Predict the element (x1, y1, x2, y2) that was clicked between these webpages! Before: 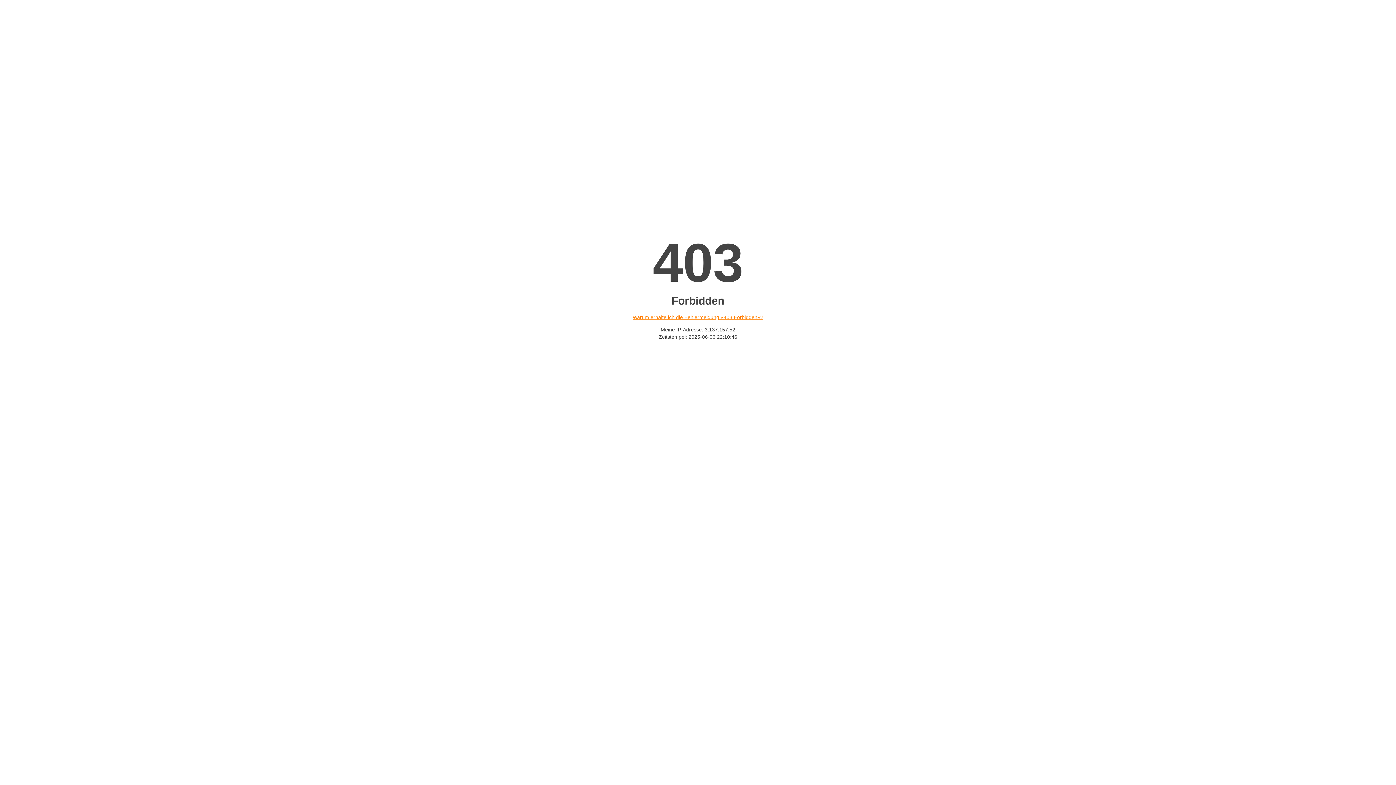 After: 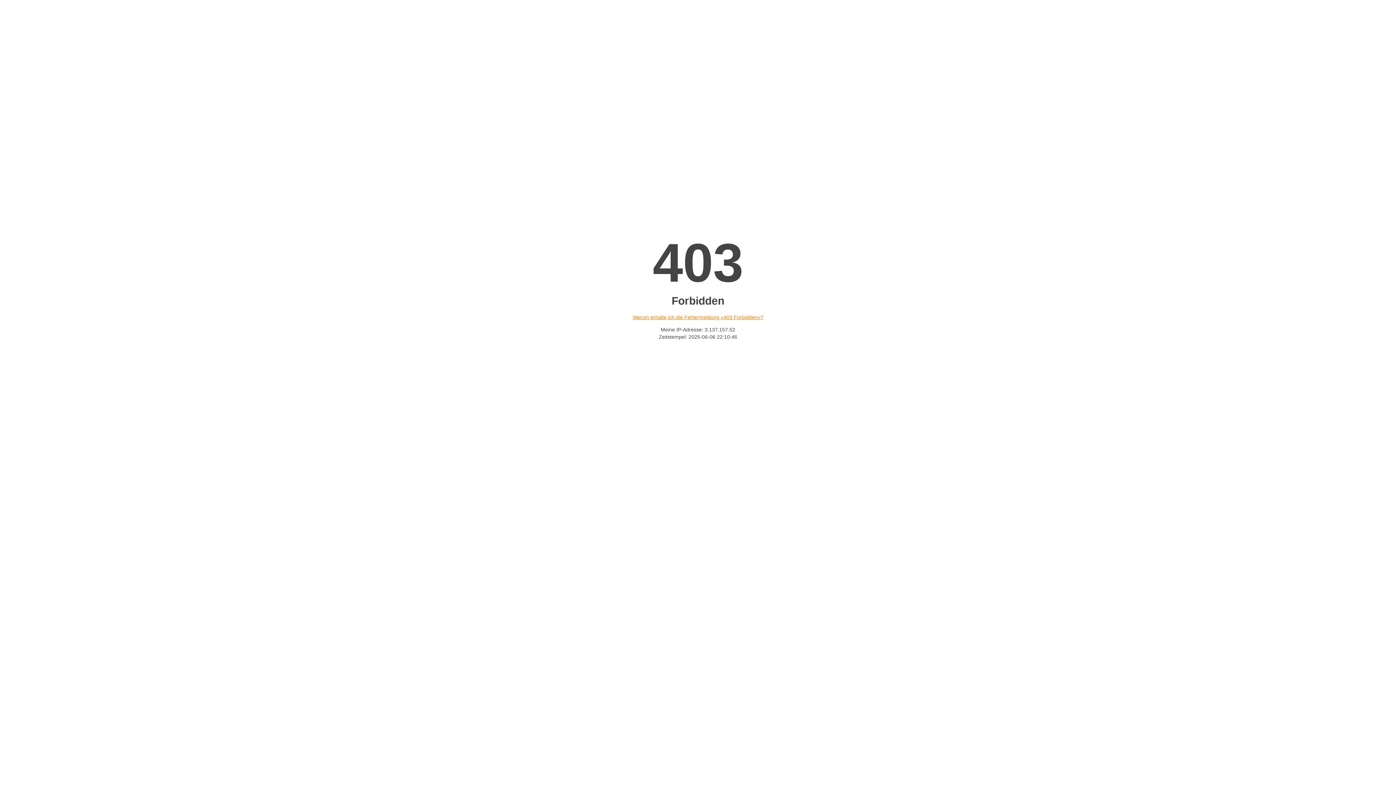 Action: bbox: (632, 314, 763, 320) label: Warum erhalte ich die Fehlermeldung «403 Forbidden»?